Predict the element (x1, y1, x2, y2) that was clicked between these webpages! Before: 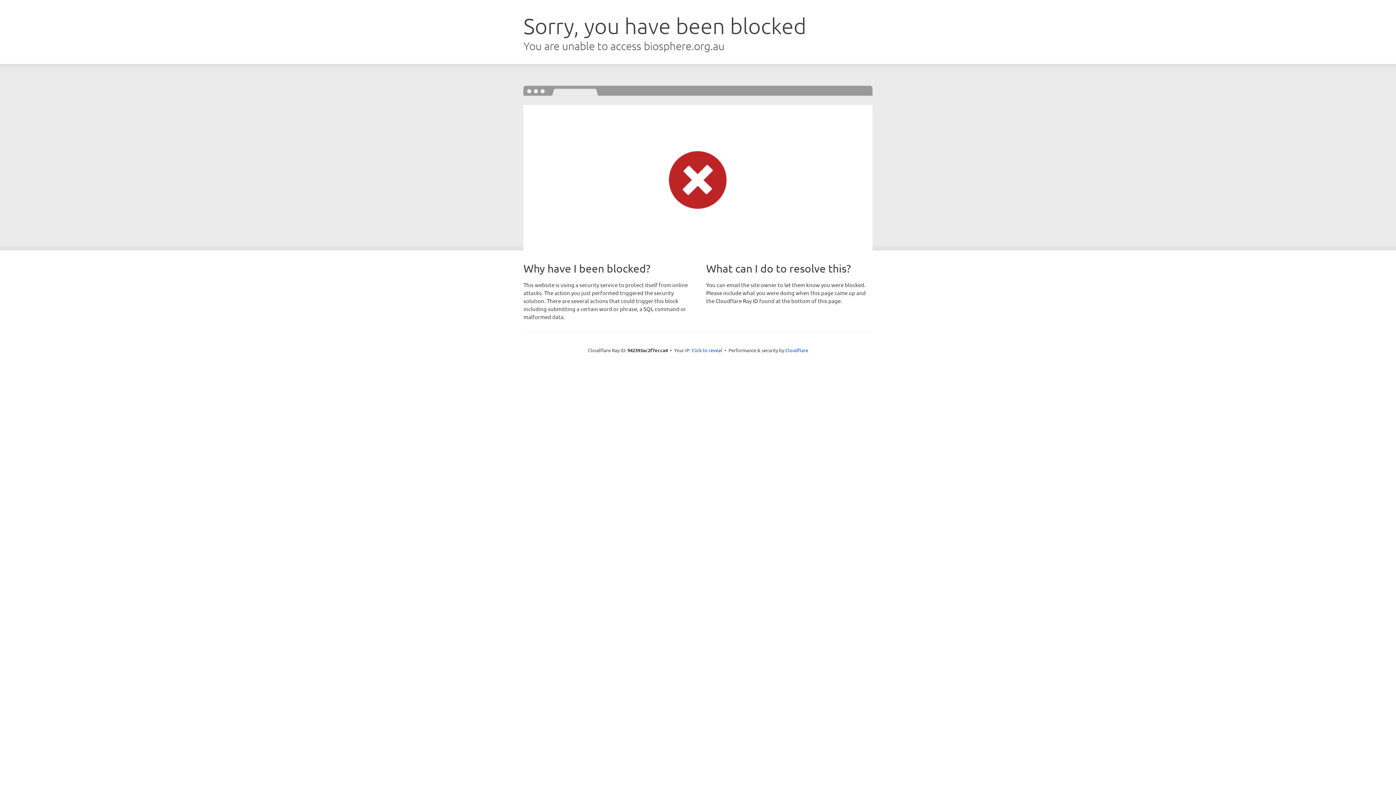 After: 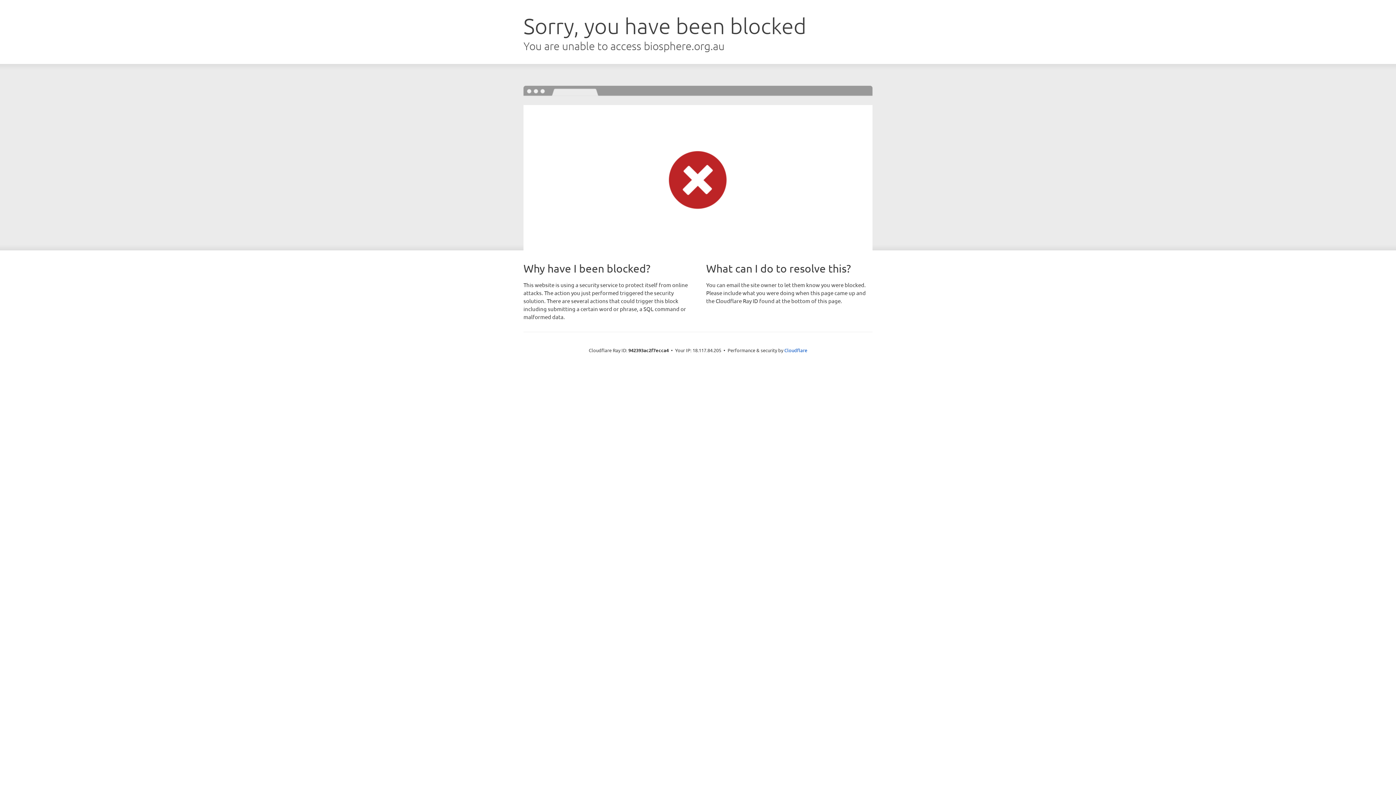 Action: label: Click to reveal bbox: (691, 346, 722, 353)